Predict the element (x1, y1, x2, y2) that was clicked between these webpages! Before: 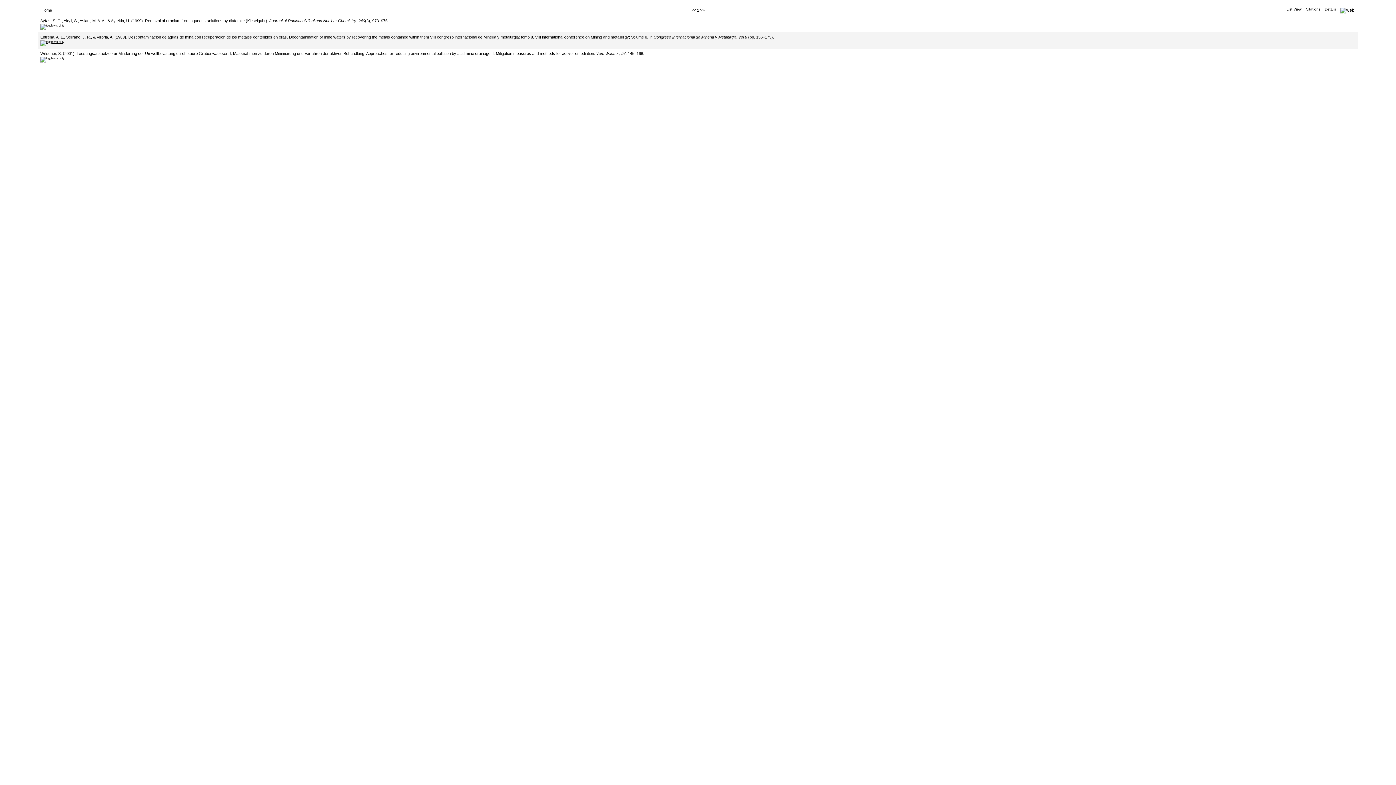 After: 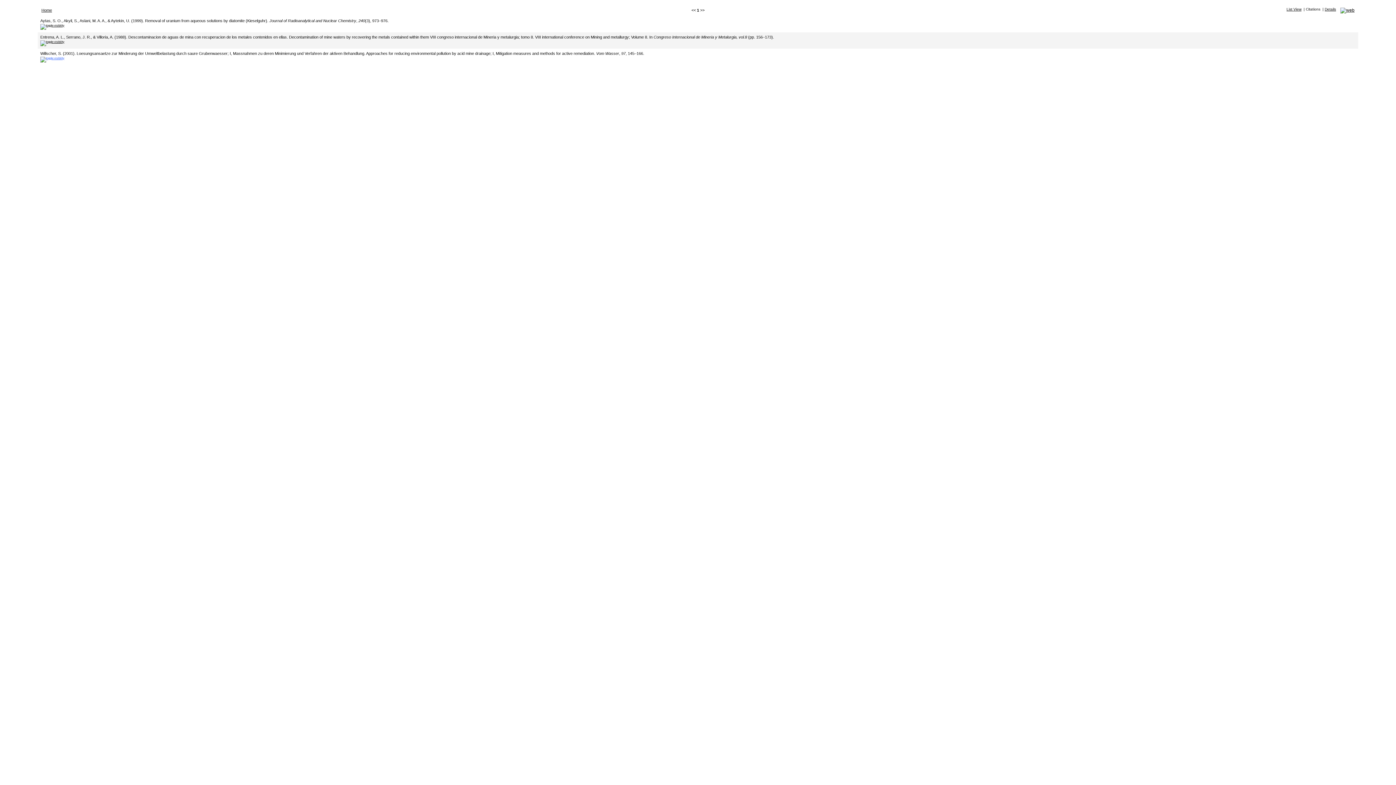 Action: bbox: (40, 56, 64, 60)